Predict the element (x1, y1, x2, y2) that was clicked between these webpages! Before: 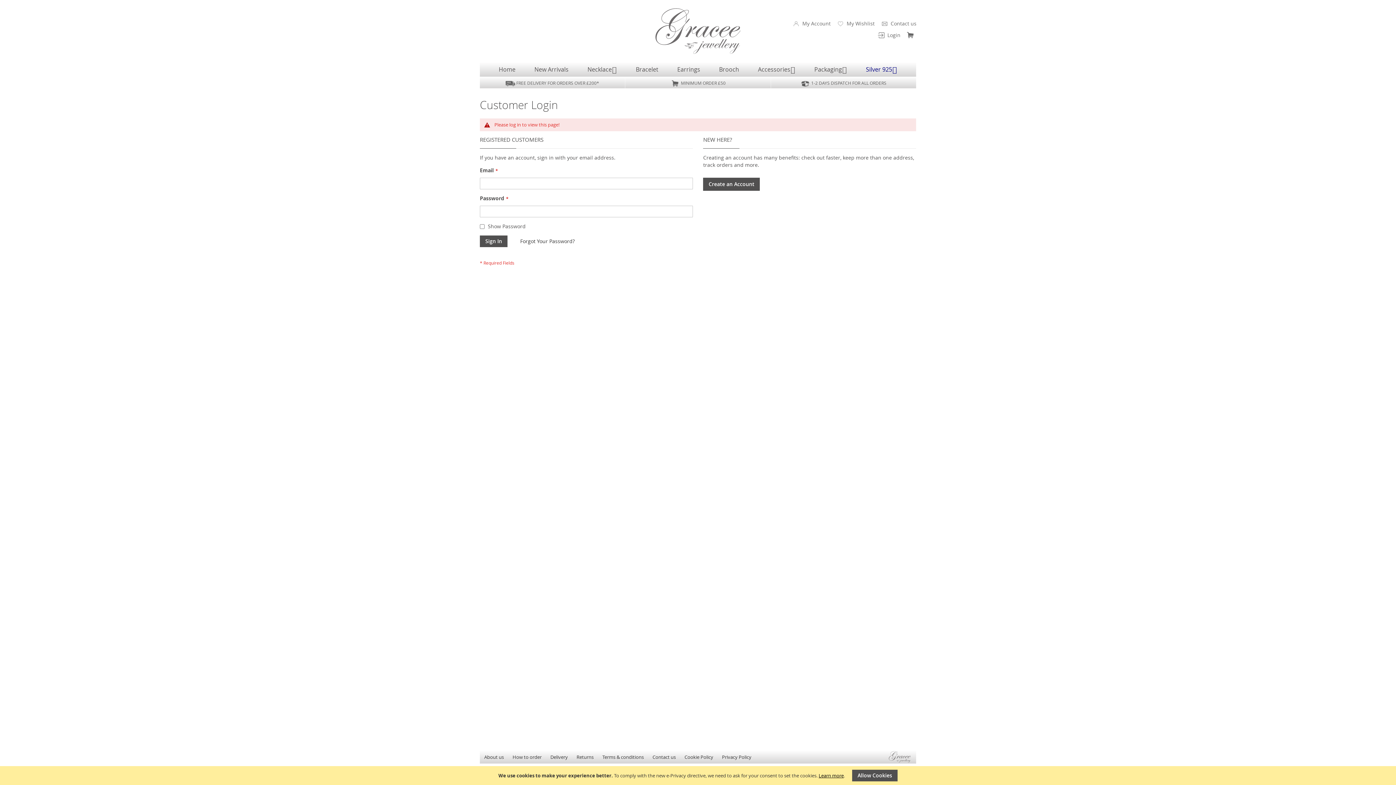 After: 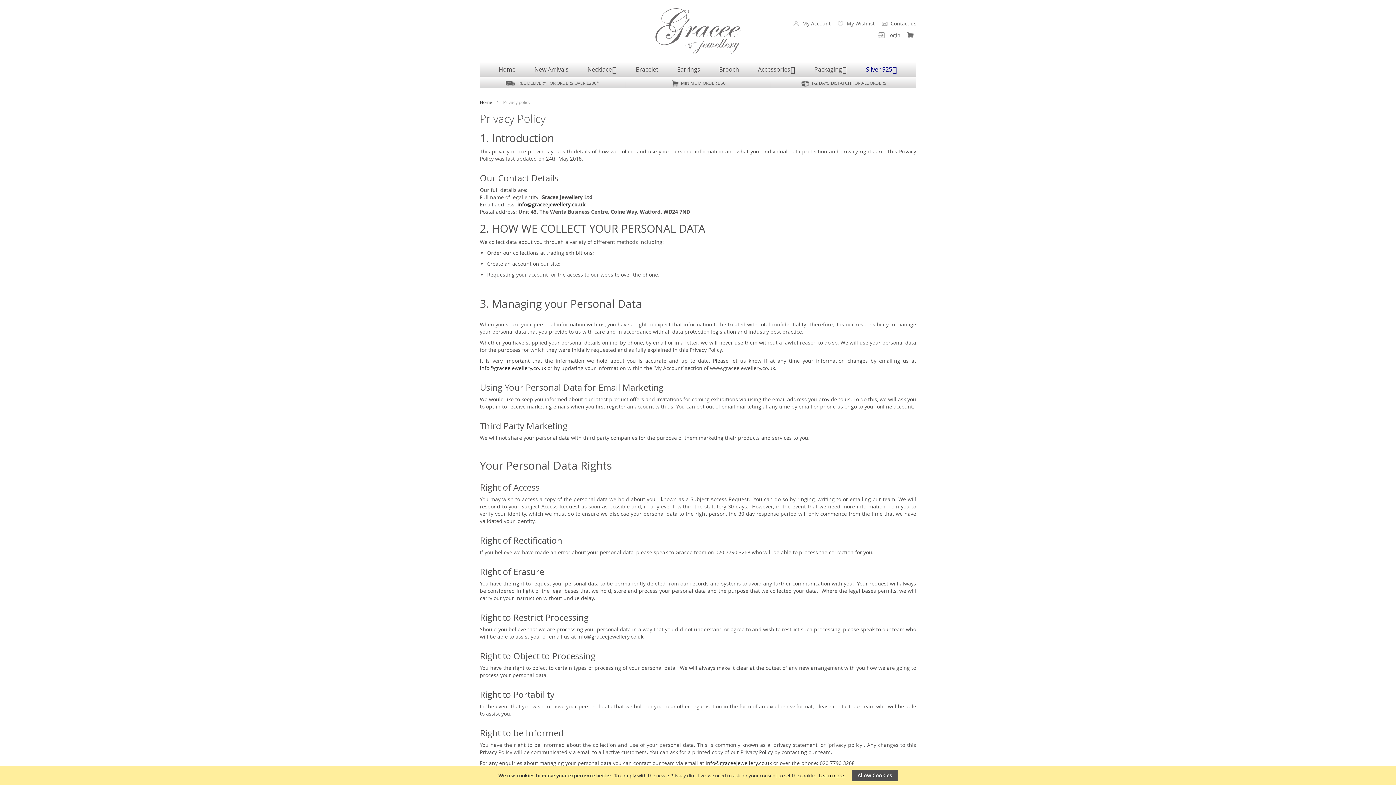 Action: bbox: (717, 750, 756, 764) label: Privacy Policy